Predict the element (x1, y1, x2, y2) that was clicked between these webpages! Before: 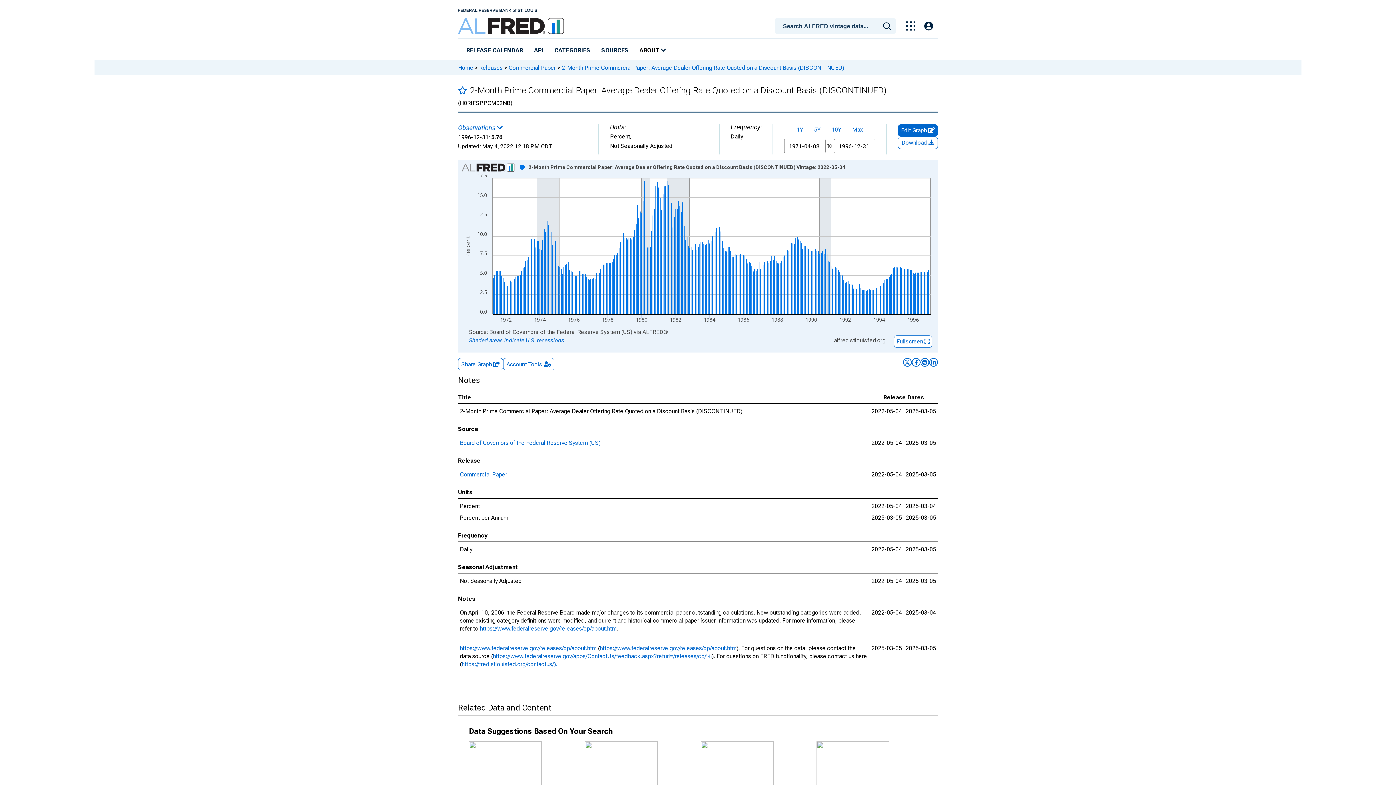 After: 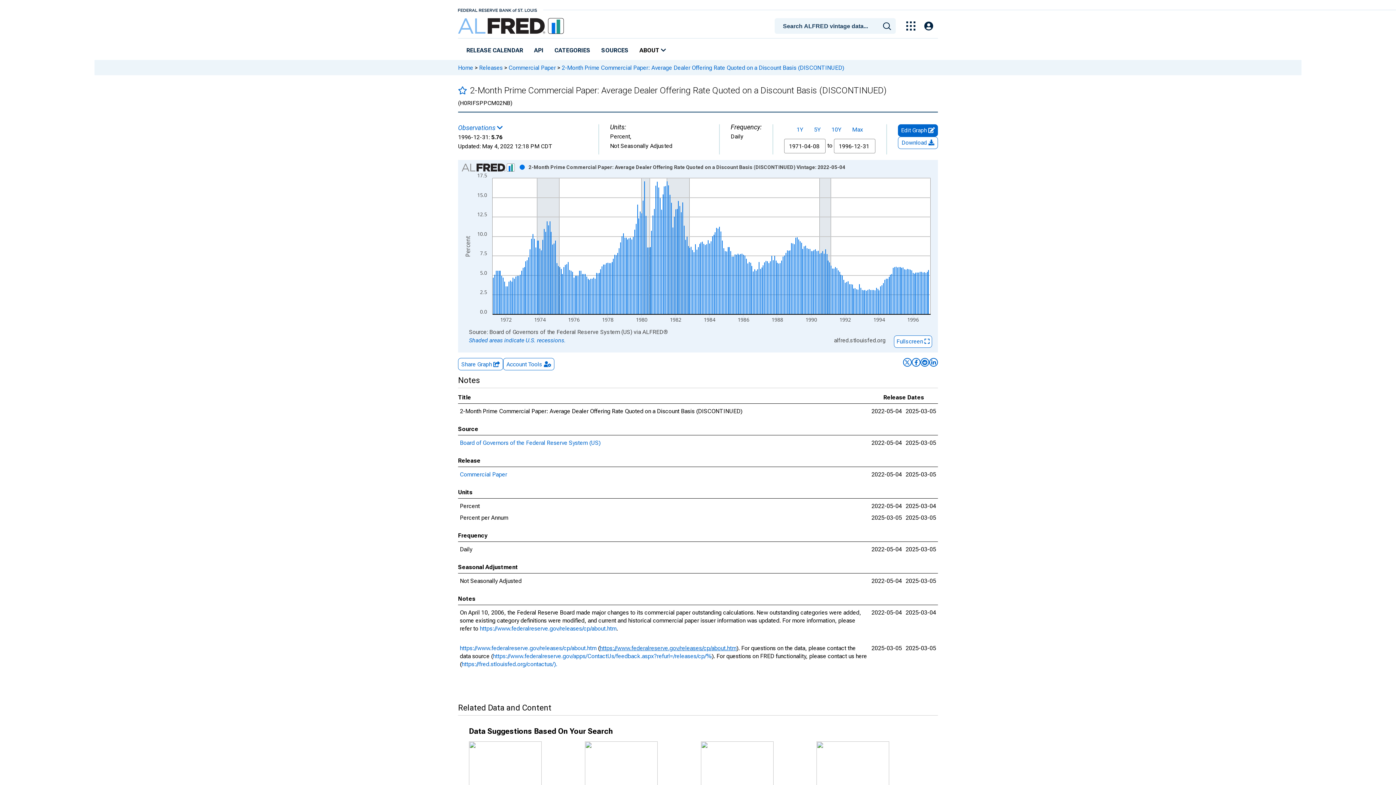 Action: bbox: (600, 645, 736, 652) label: https://www.federalreserve.gov/releases/cp/about.htm